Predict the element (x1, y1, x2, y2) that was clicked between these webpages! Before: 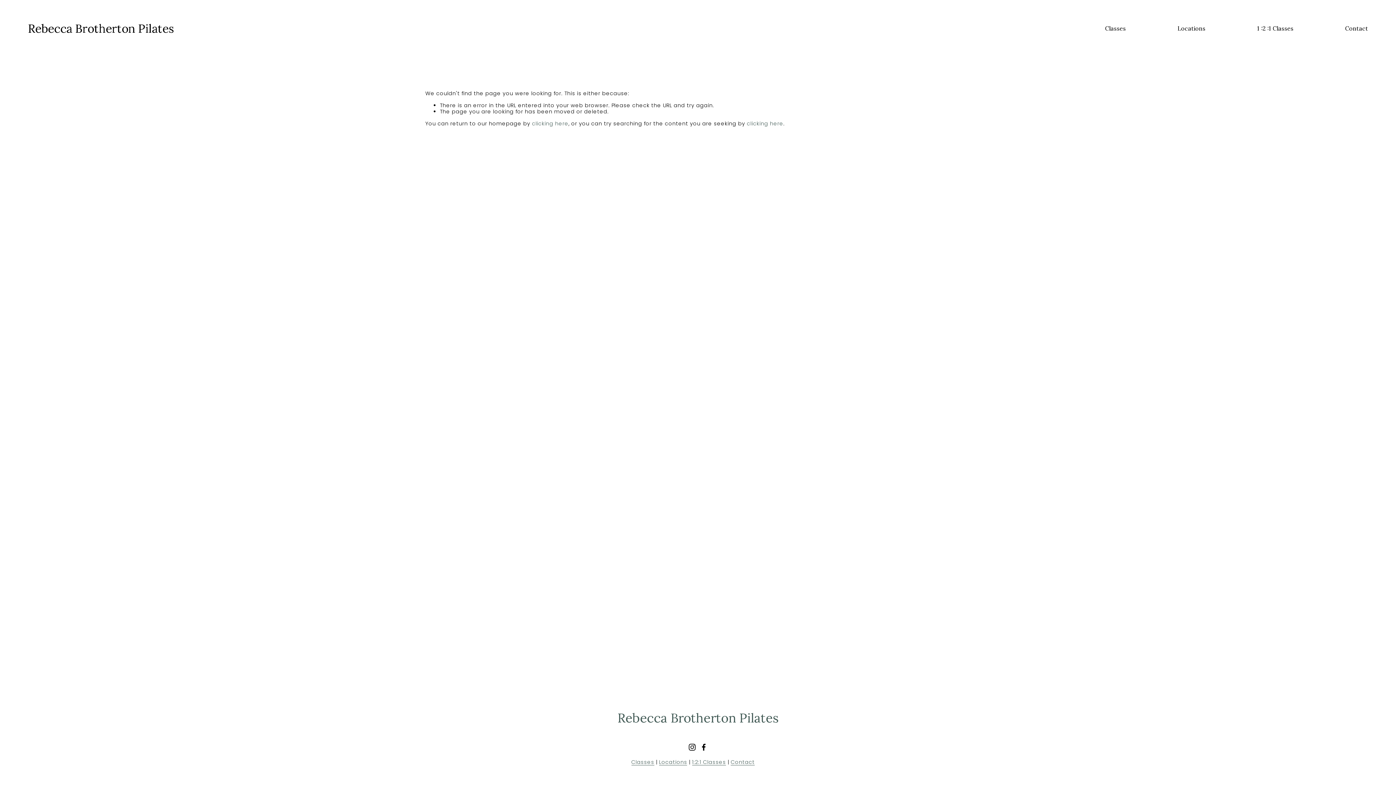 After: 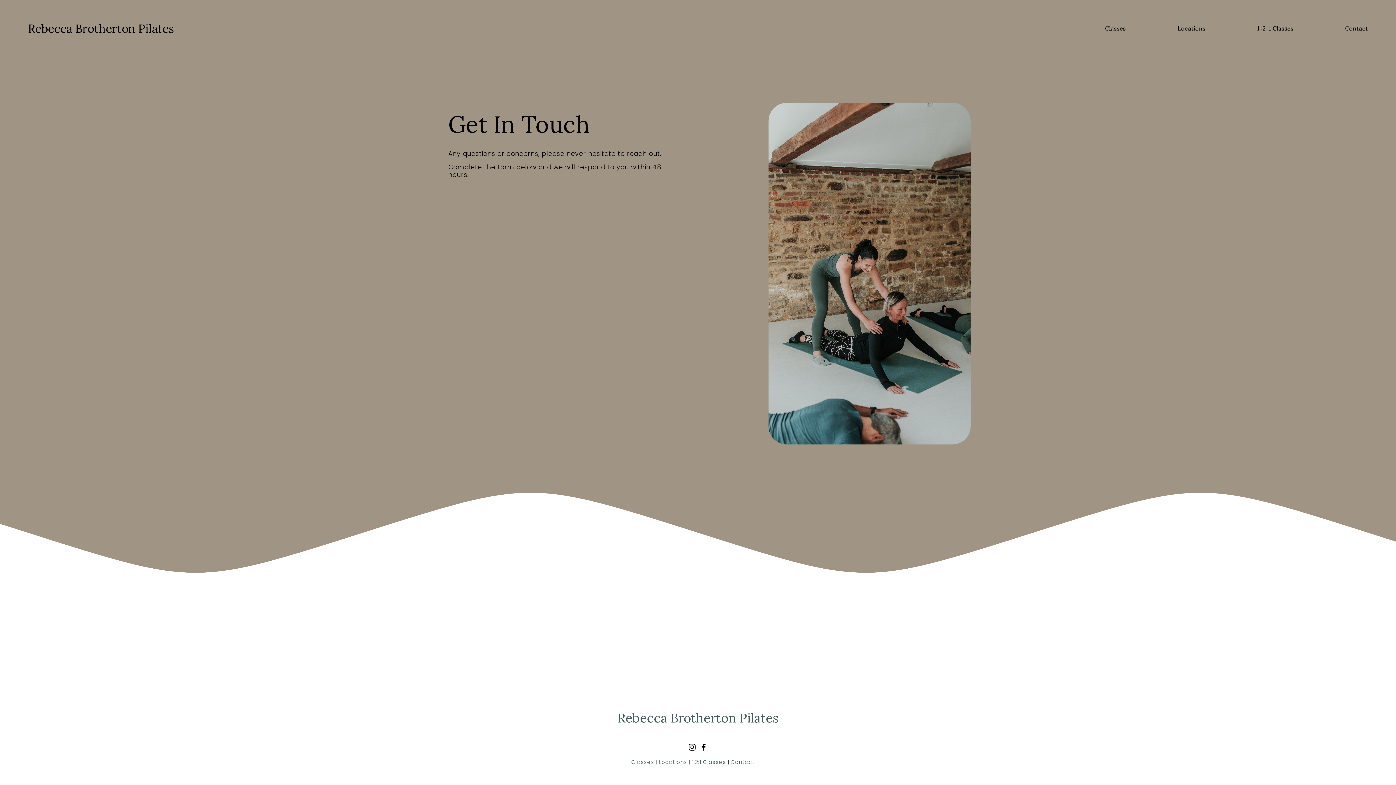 Action: label: Contact bbox: (1345, 24, 1368, 32)